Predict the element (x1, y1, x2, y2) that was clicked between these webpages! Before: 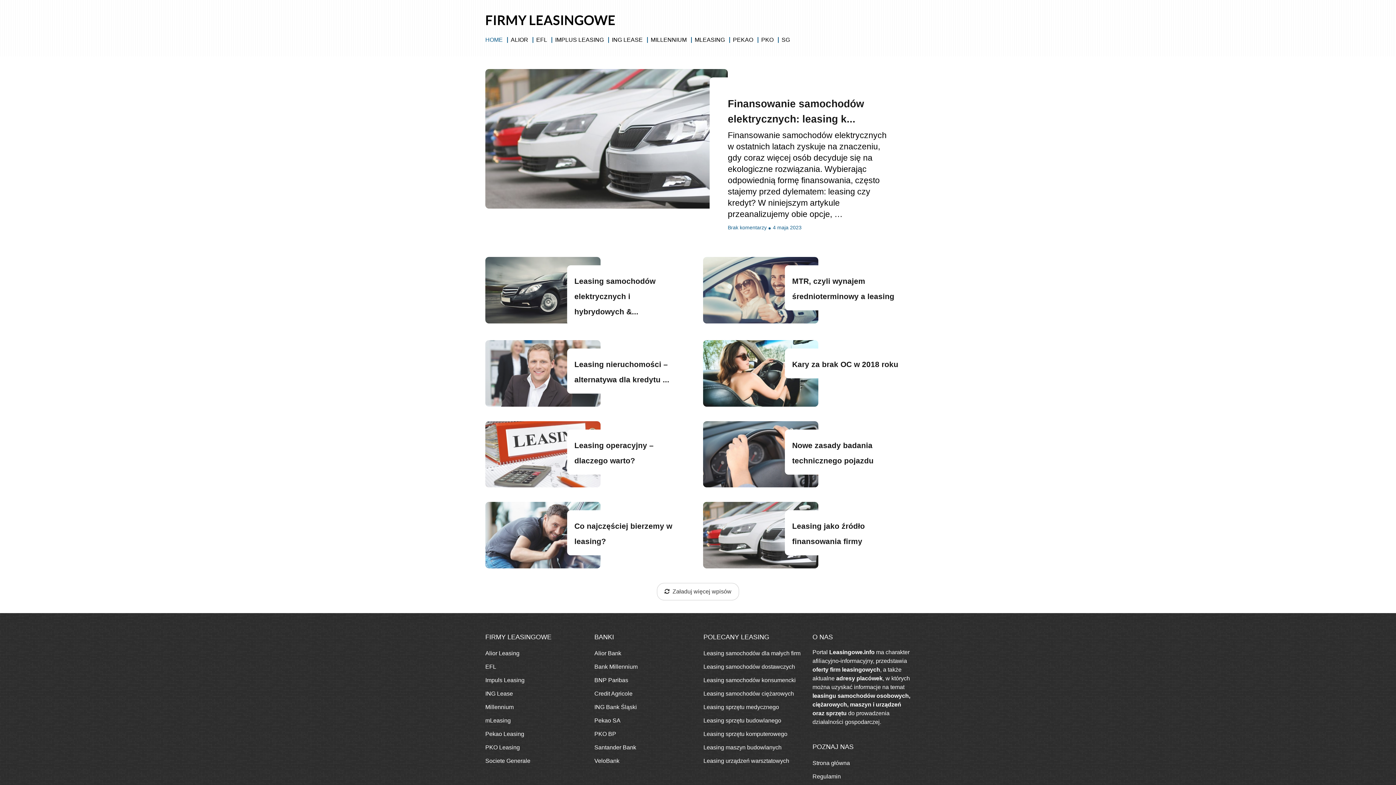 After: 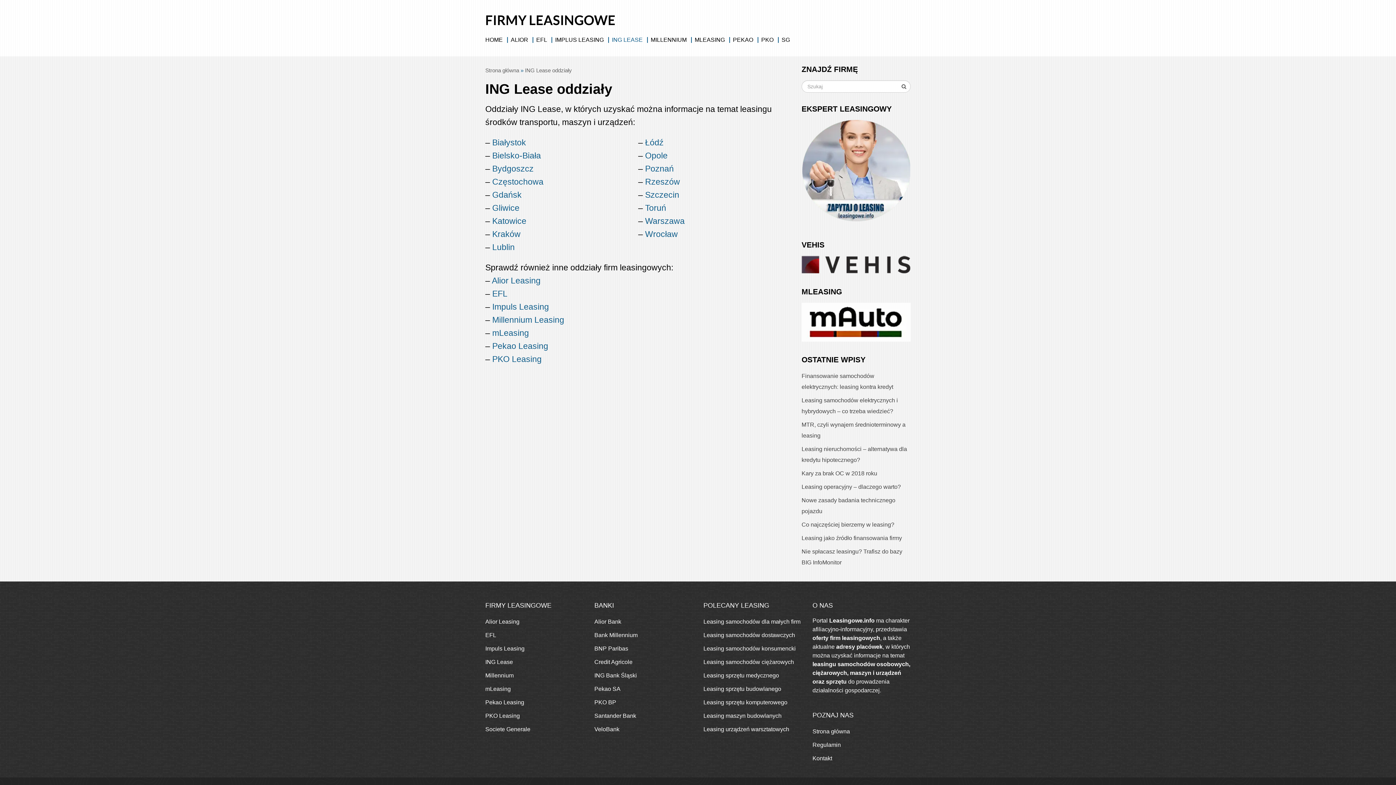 Action: bbox: (609, 37, 648, 42) label: ING LEASE